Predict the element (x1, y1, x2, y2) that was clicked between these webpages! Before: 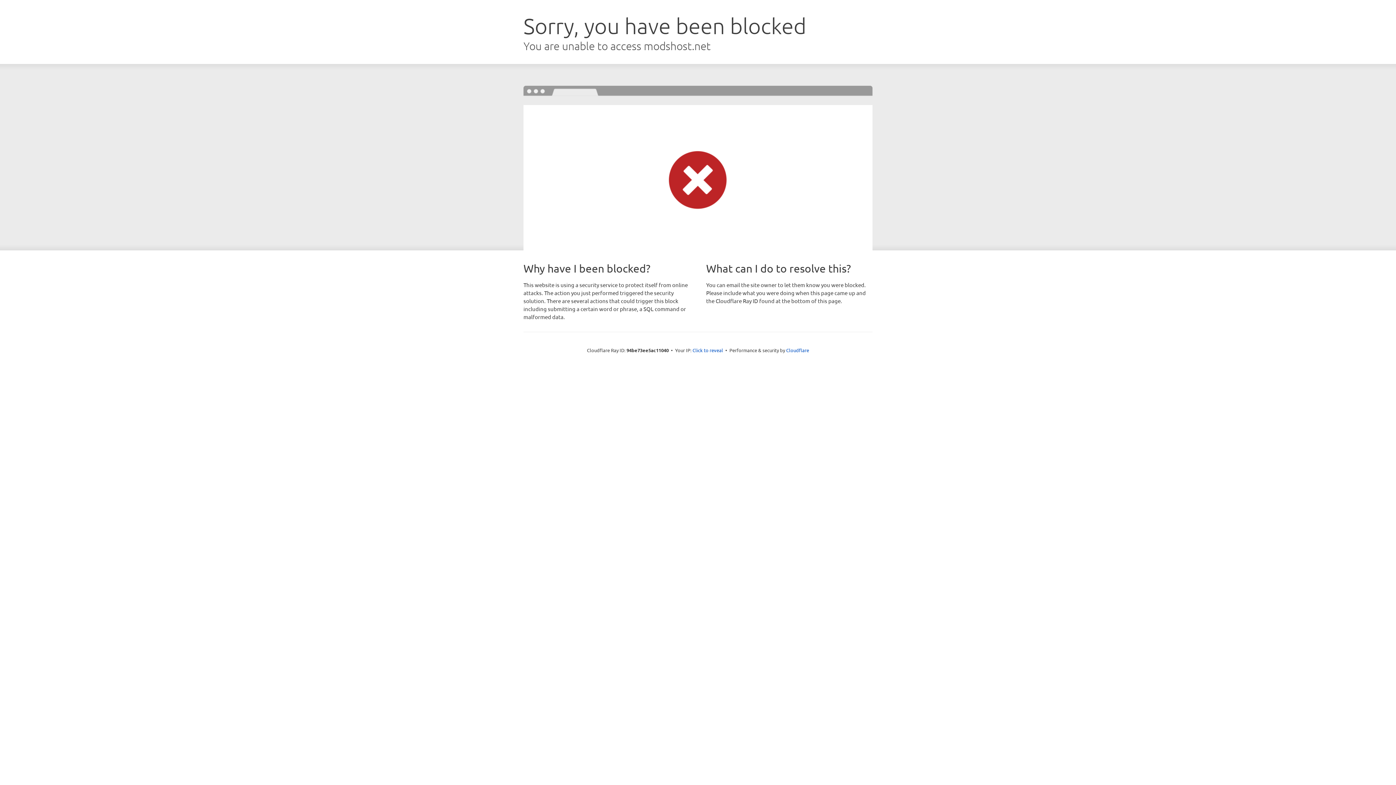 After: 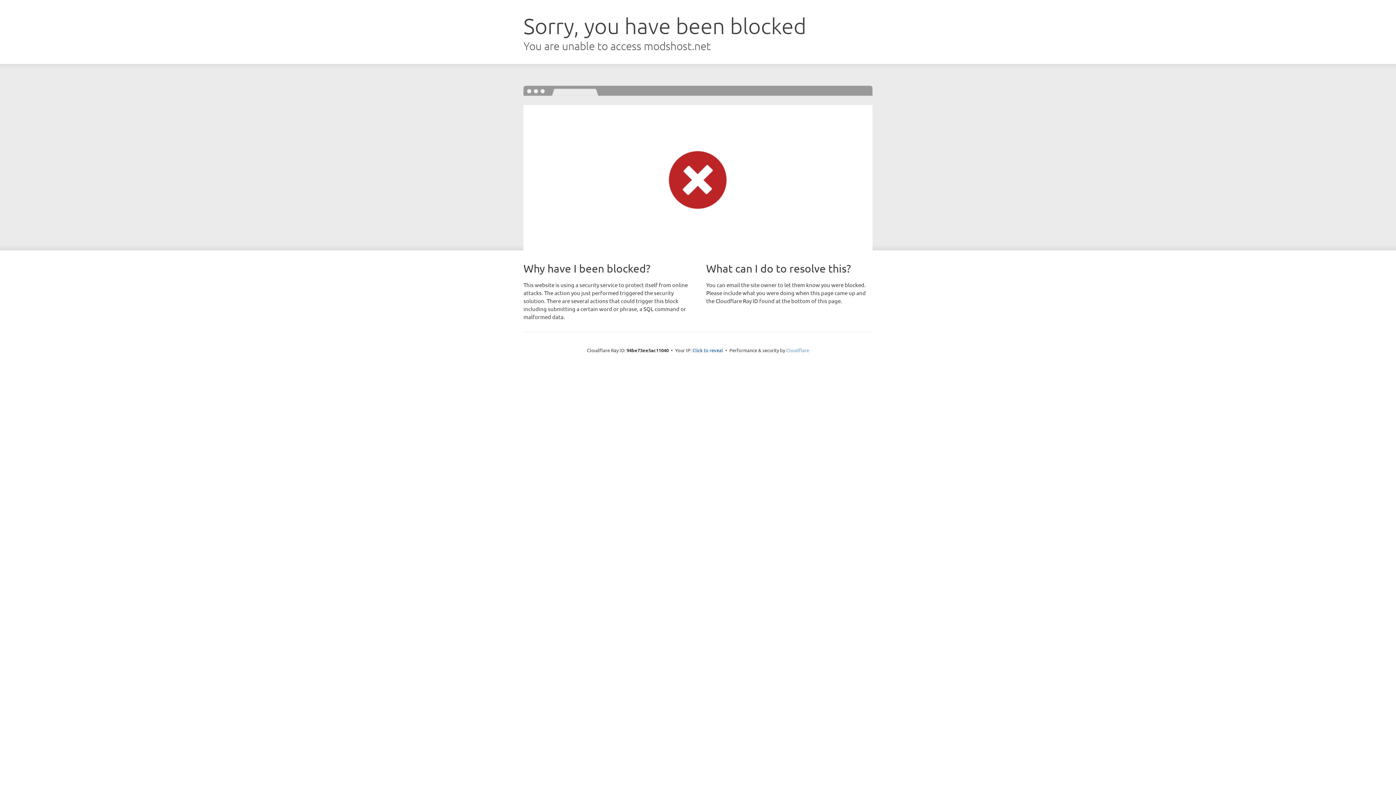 Action: bbox: (786, 347, 809, 353) label: Cloudflare